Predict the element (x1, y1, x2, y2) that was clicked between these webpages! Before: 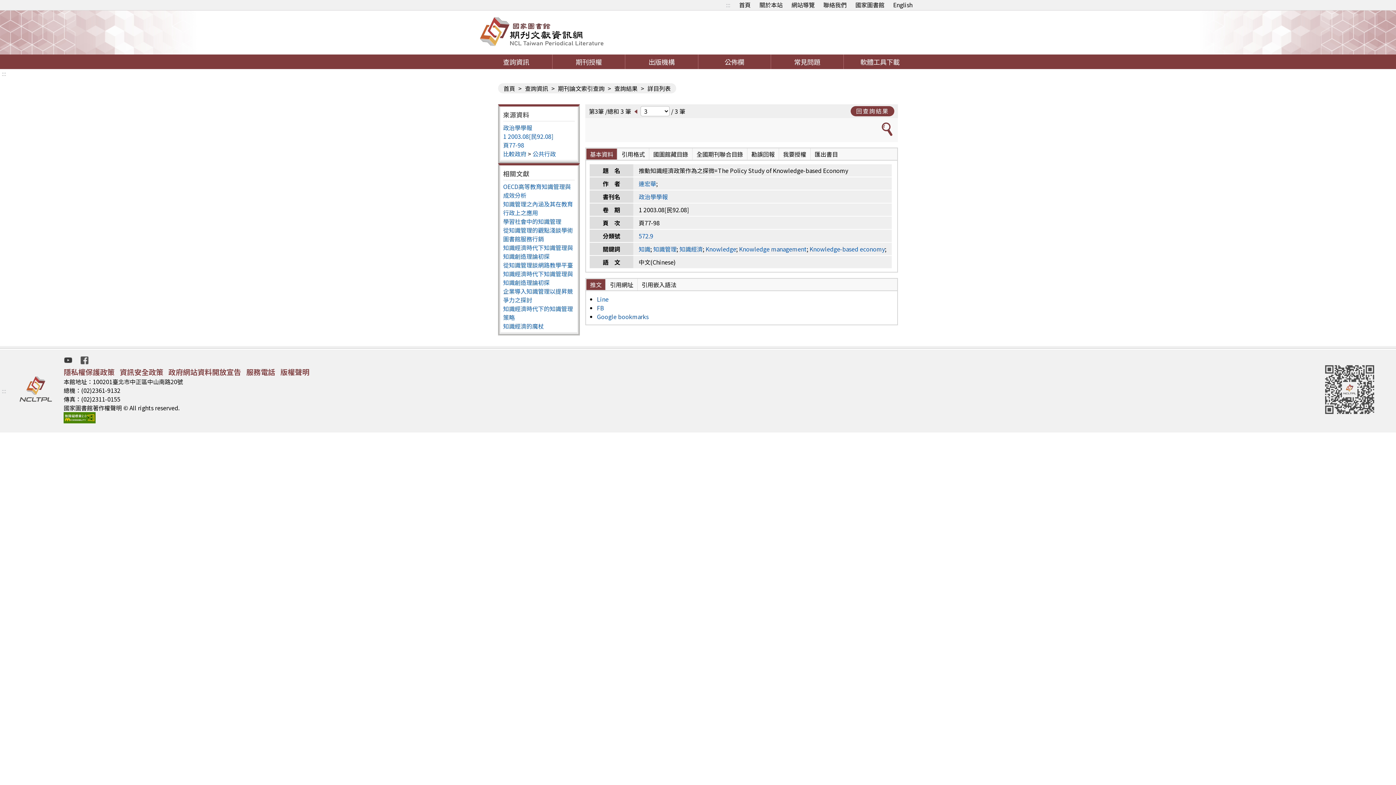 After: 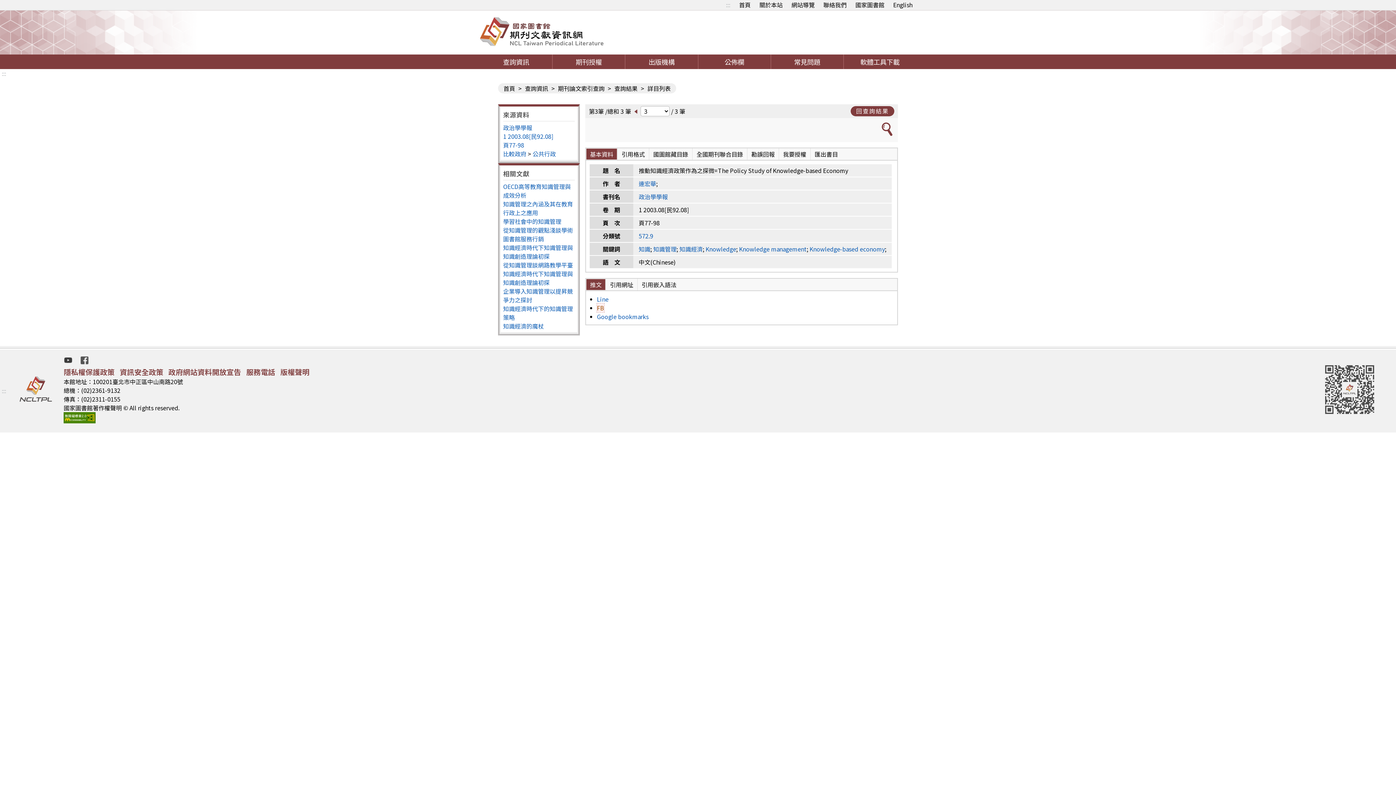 Action: bbox: (597, 303, 604, 312) label: FB